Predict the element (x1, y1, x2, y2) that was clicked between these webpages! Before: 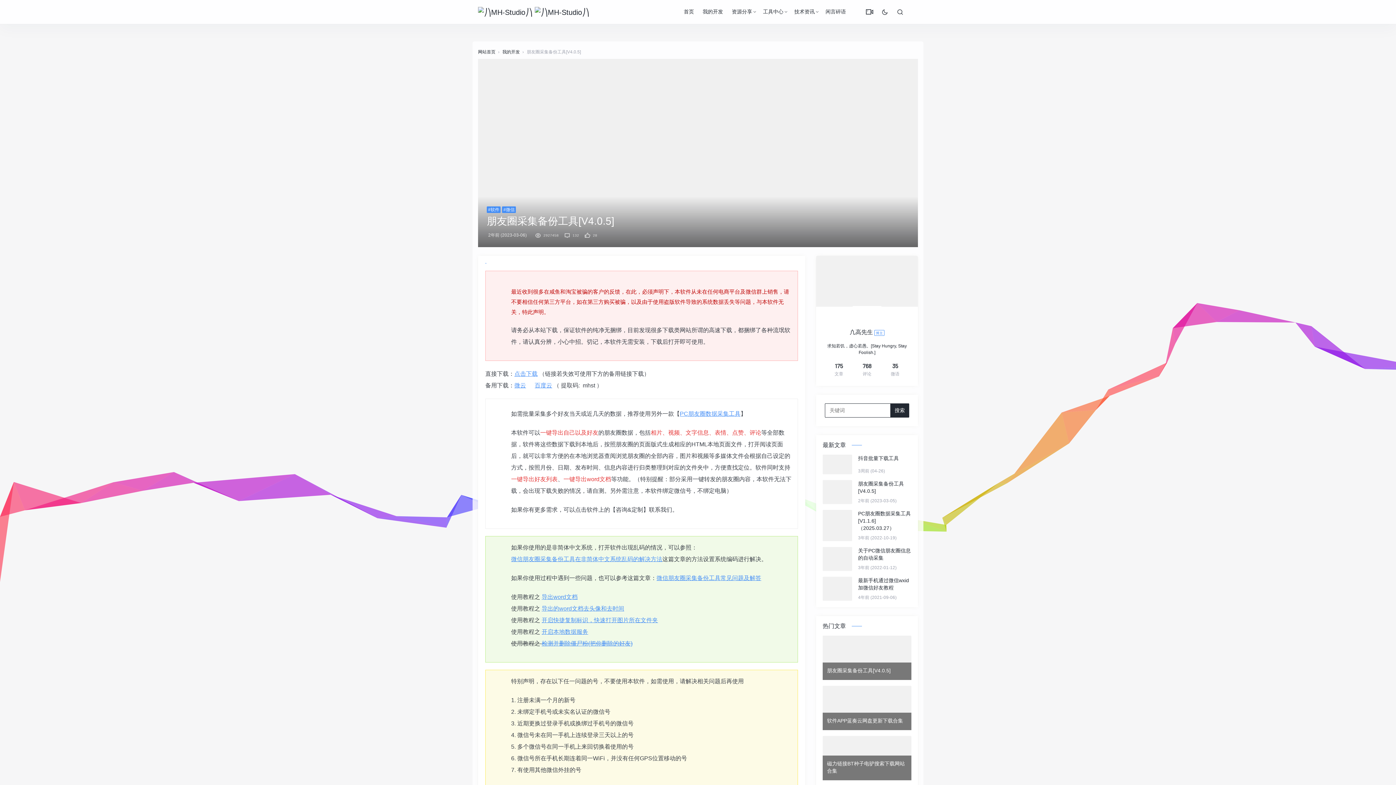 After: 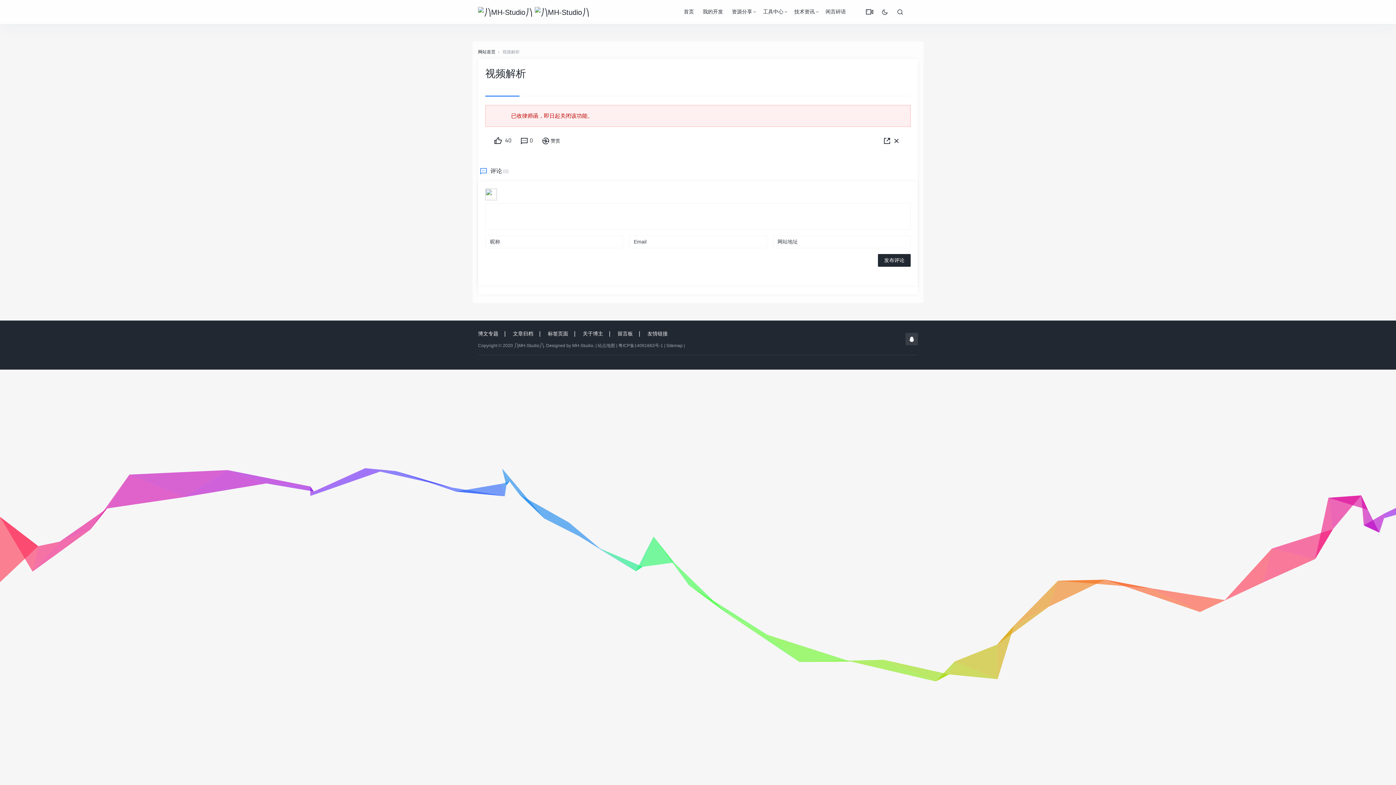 Action: bbox: (863, 5, 876, 18)